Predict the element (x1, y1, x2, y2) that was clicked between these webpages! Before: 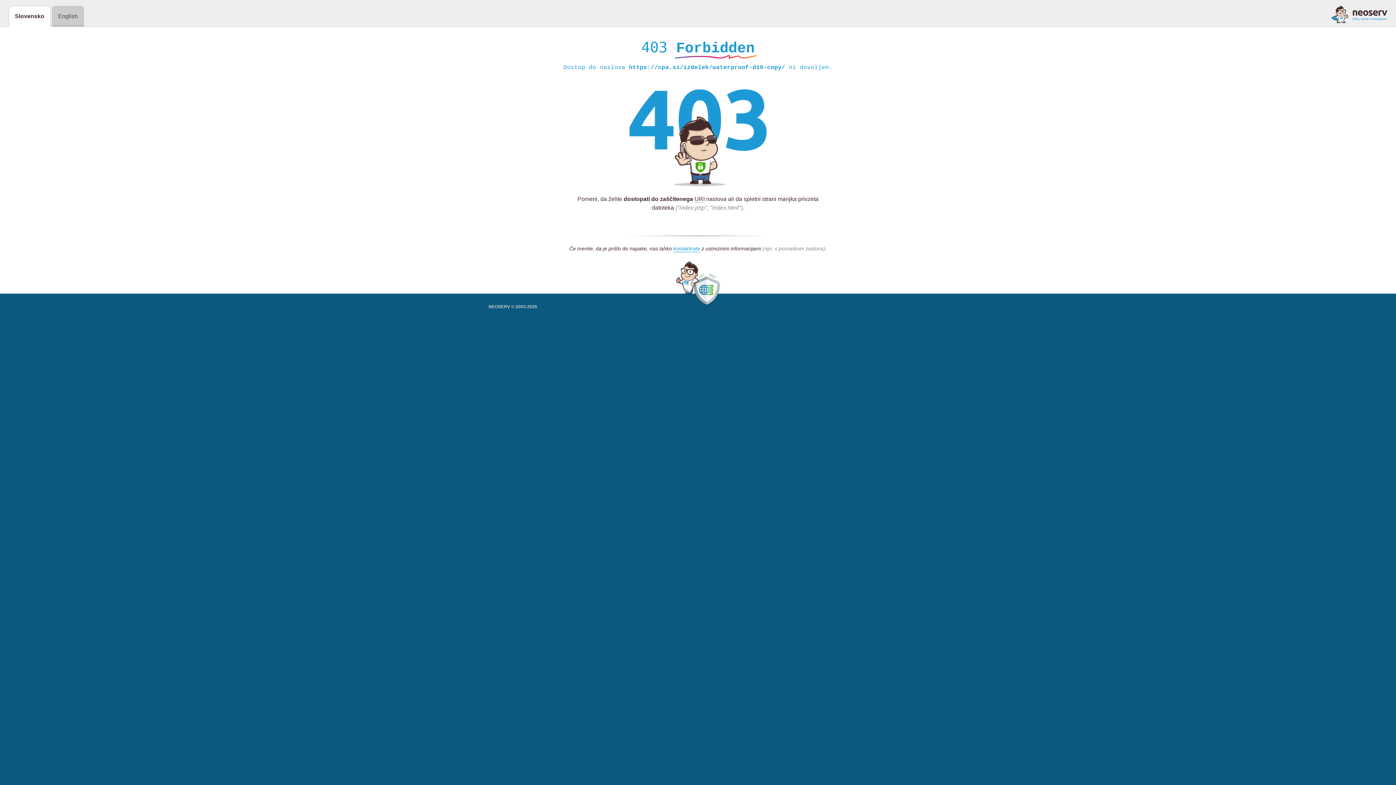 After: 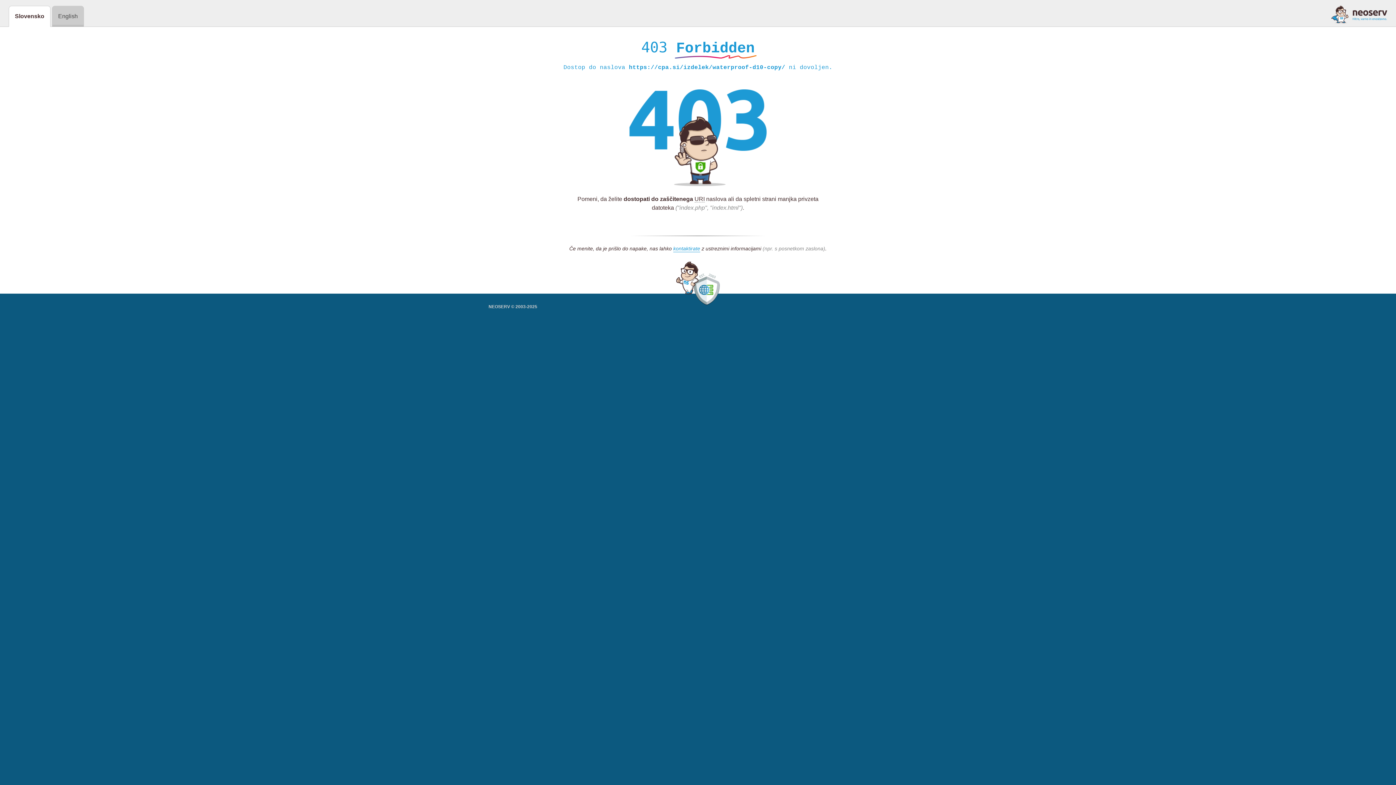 Action: bbox: (1331, 5, 1387, 23)